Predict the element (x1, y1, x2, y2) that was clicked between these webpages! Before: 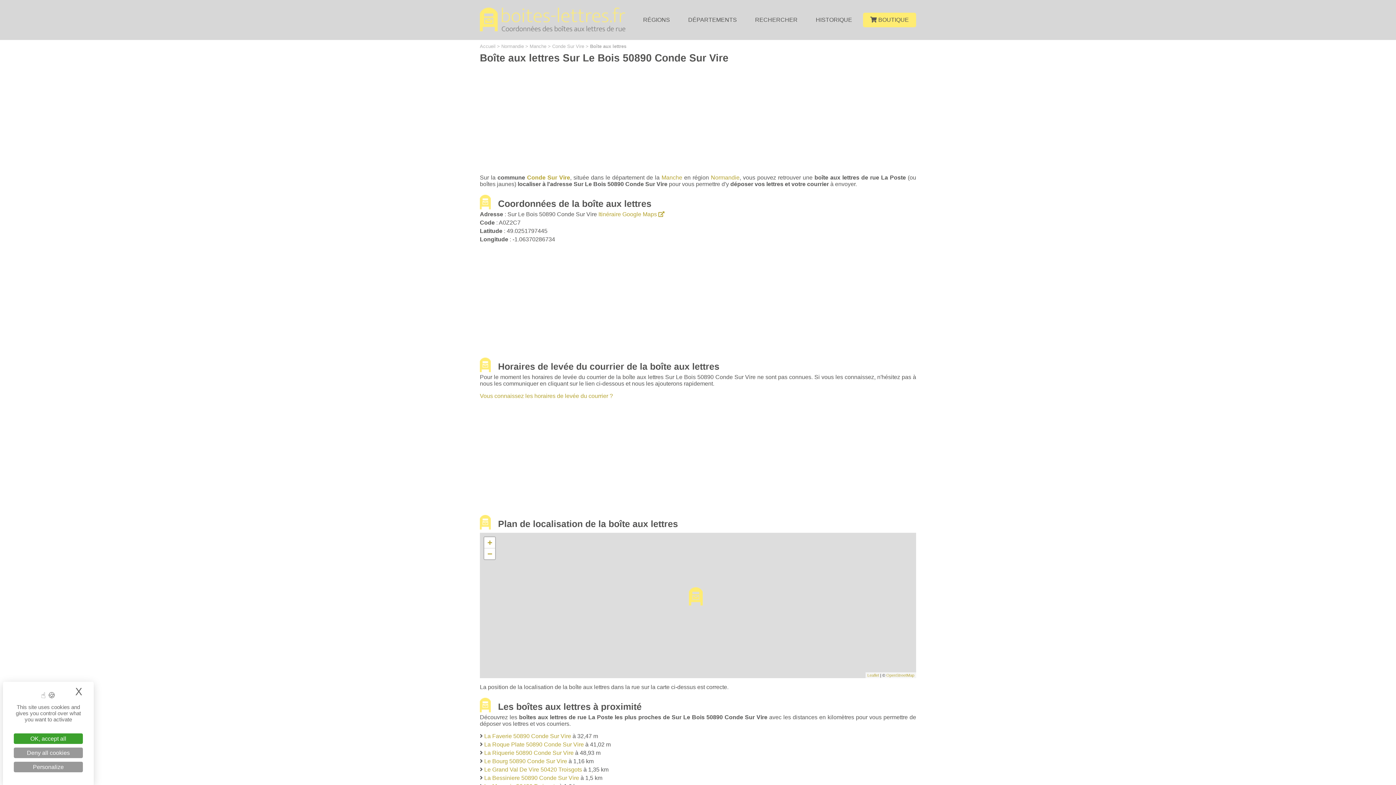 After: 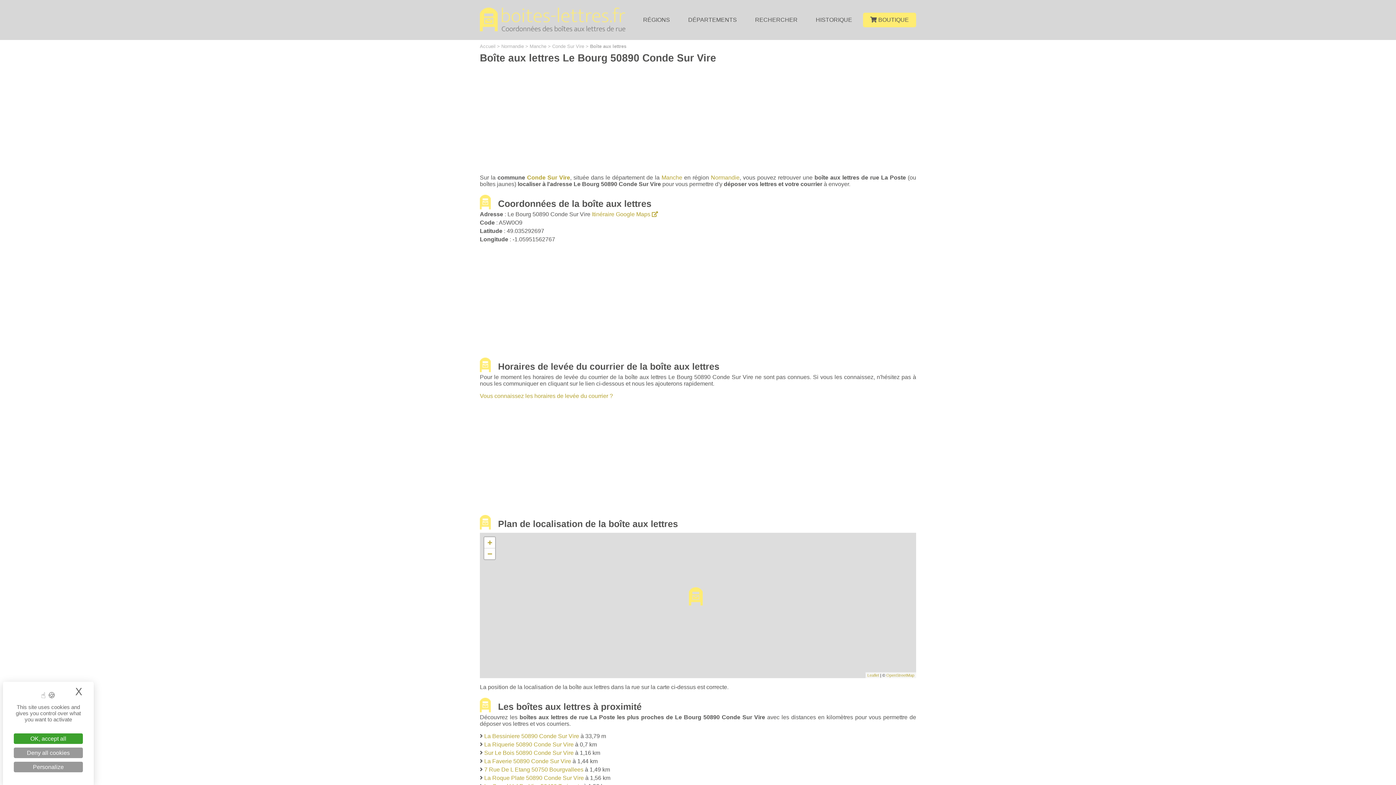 Action: bbox: (484, 758, 567, 764) label: Le Bourg 50890 Conde Sur Vire